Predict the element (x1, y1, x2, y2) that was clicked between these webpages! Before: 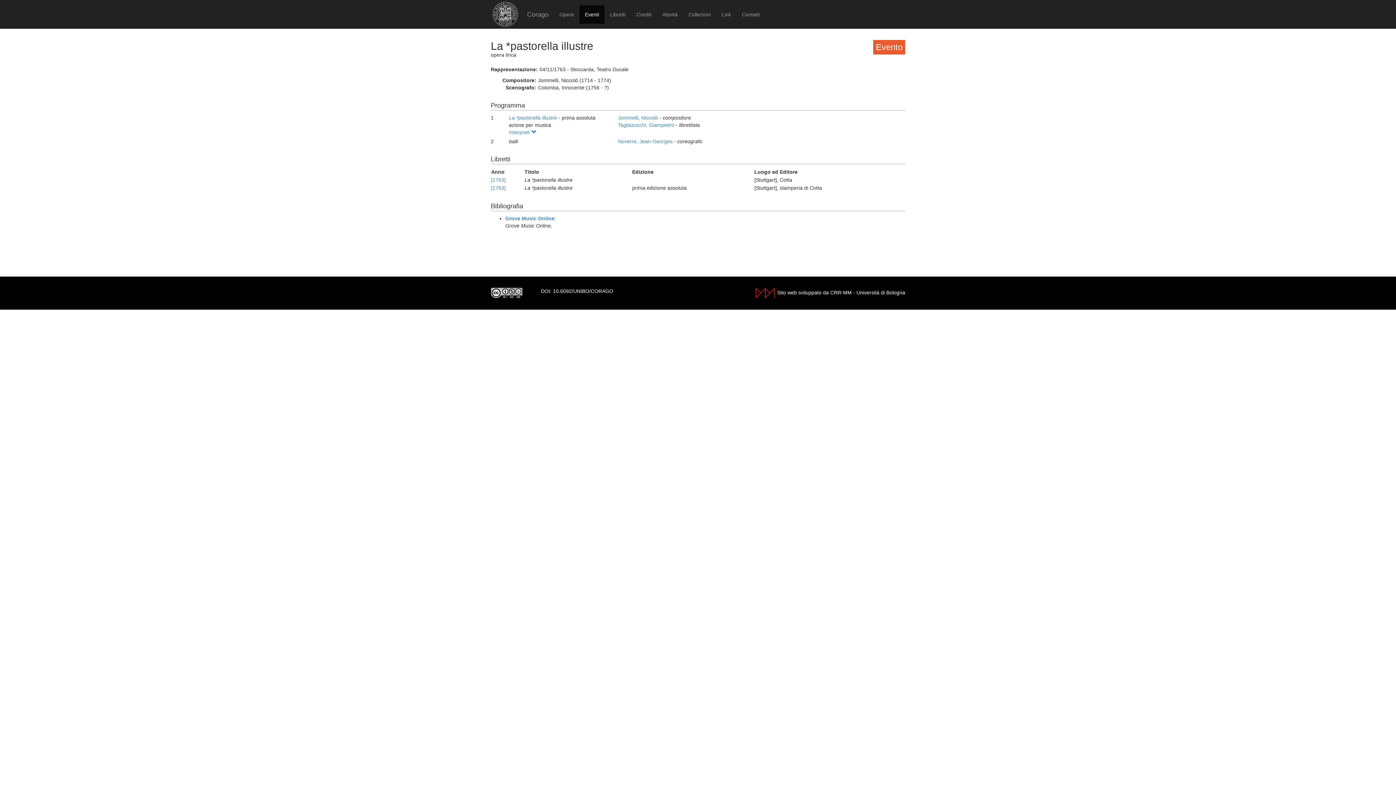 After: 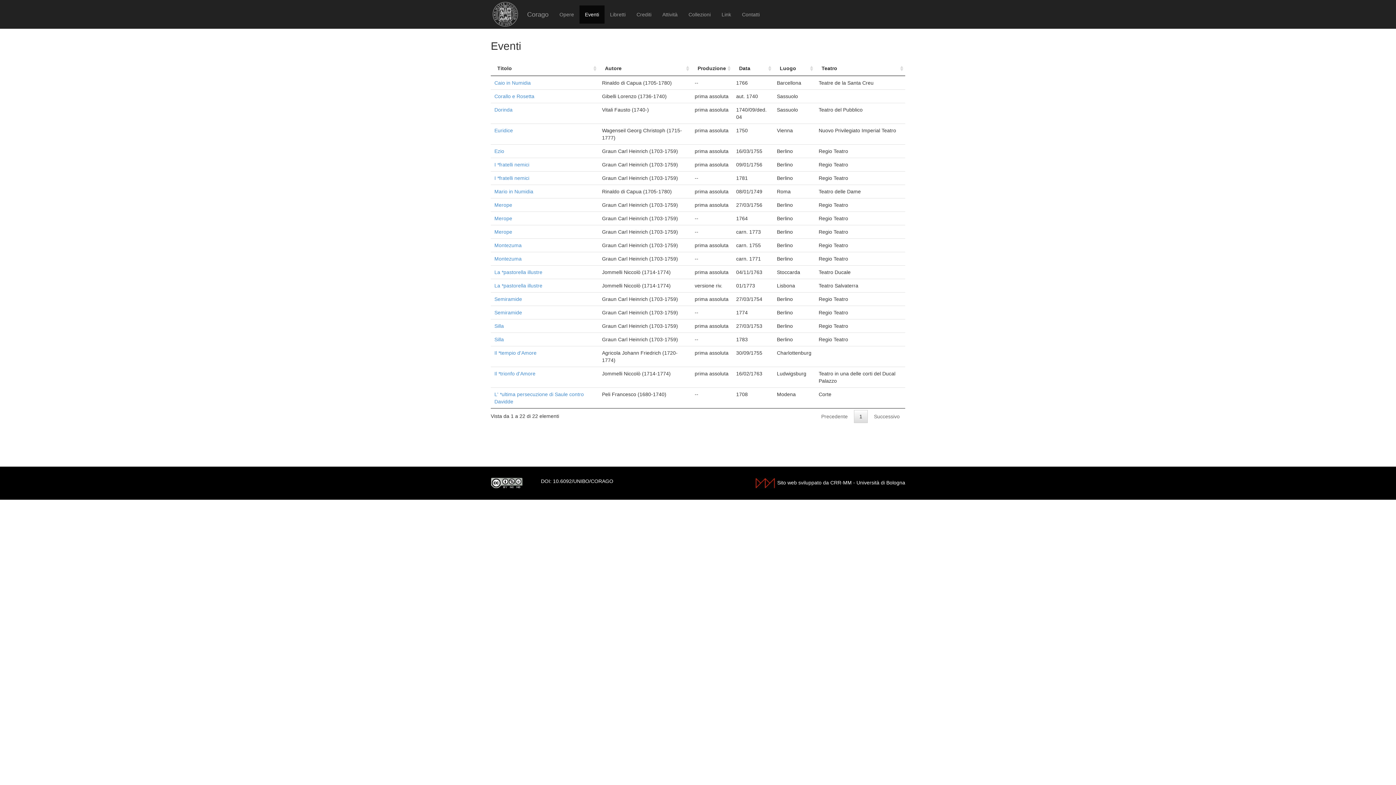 Action: bbox: (618, 122, 676, 128) label: Tagliazucchi, Giampietro 